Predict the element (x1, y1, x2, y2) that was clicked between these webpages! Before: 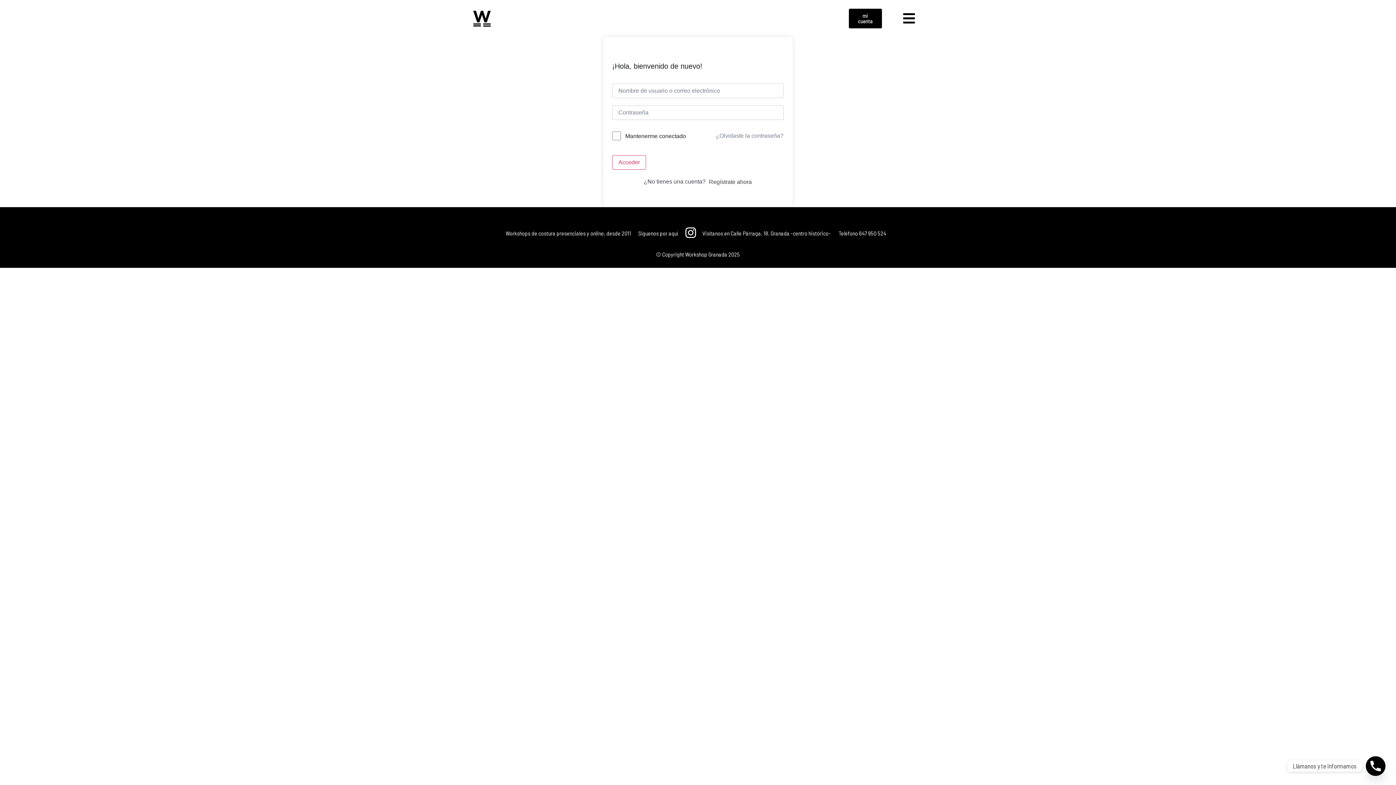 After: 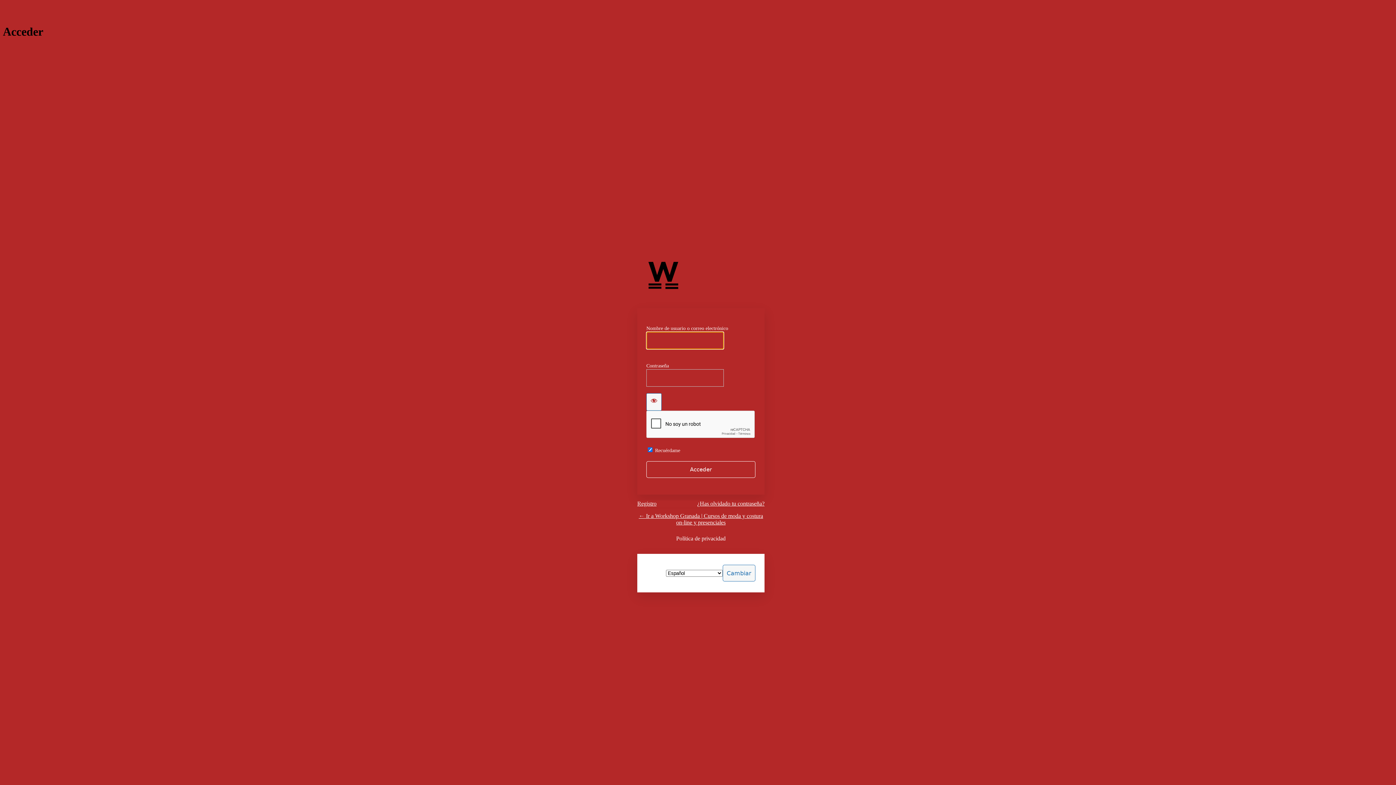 Action: label: mi cuenta bbox: (848, 8, 882, 28)